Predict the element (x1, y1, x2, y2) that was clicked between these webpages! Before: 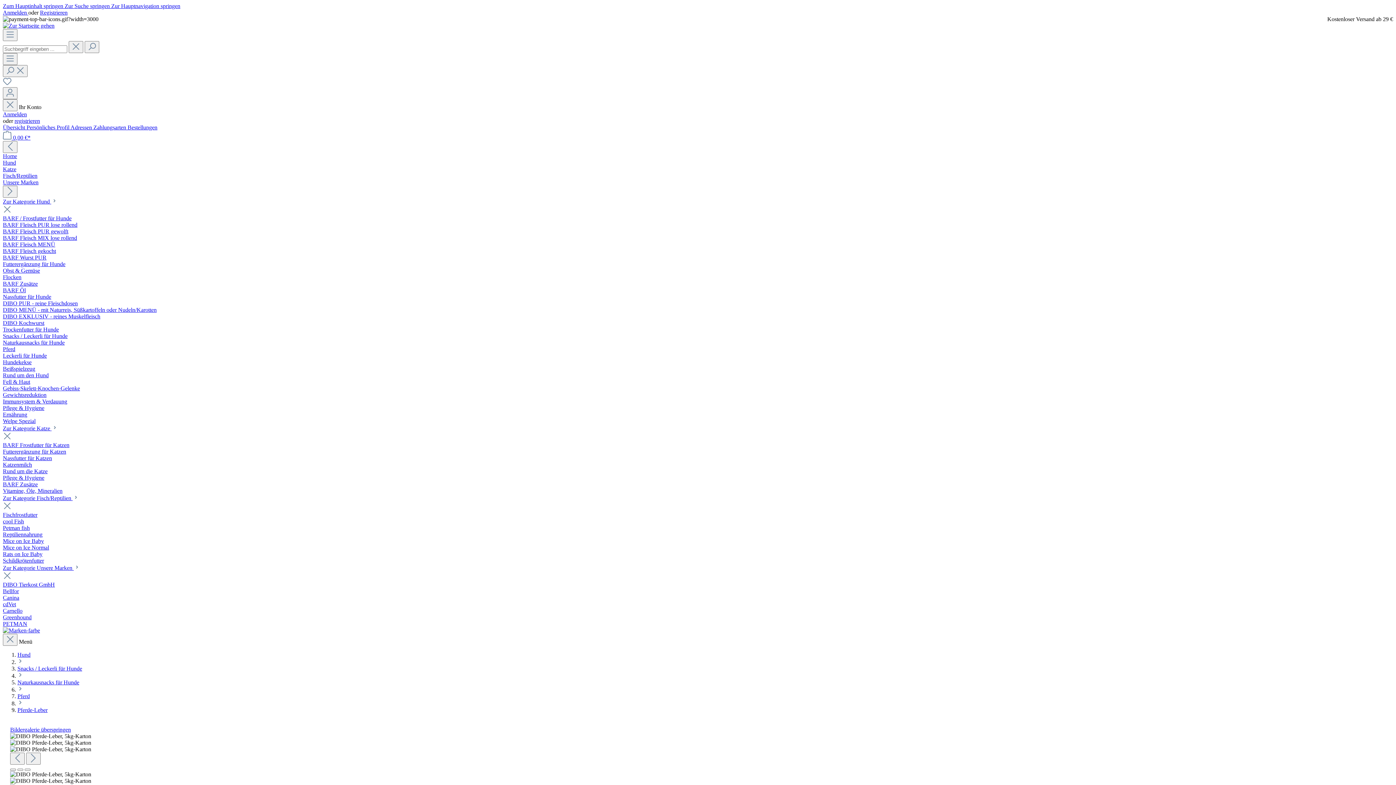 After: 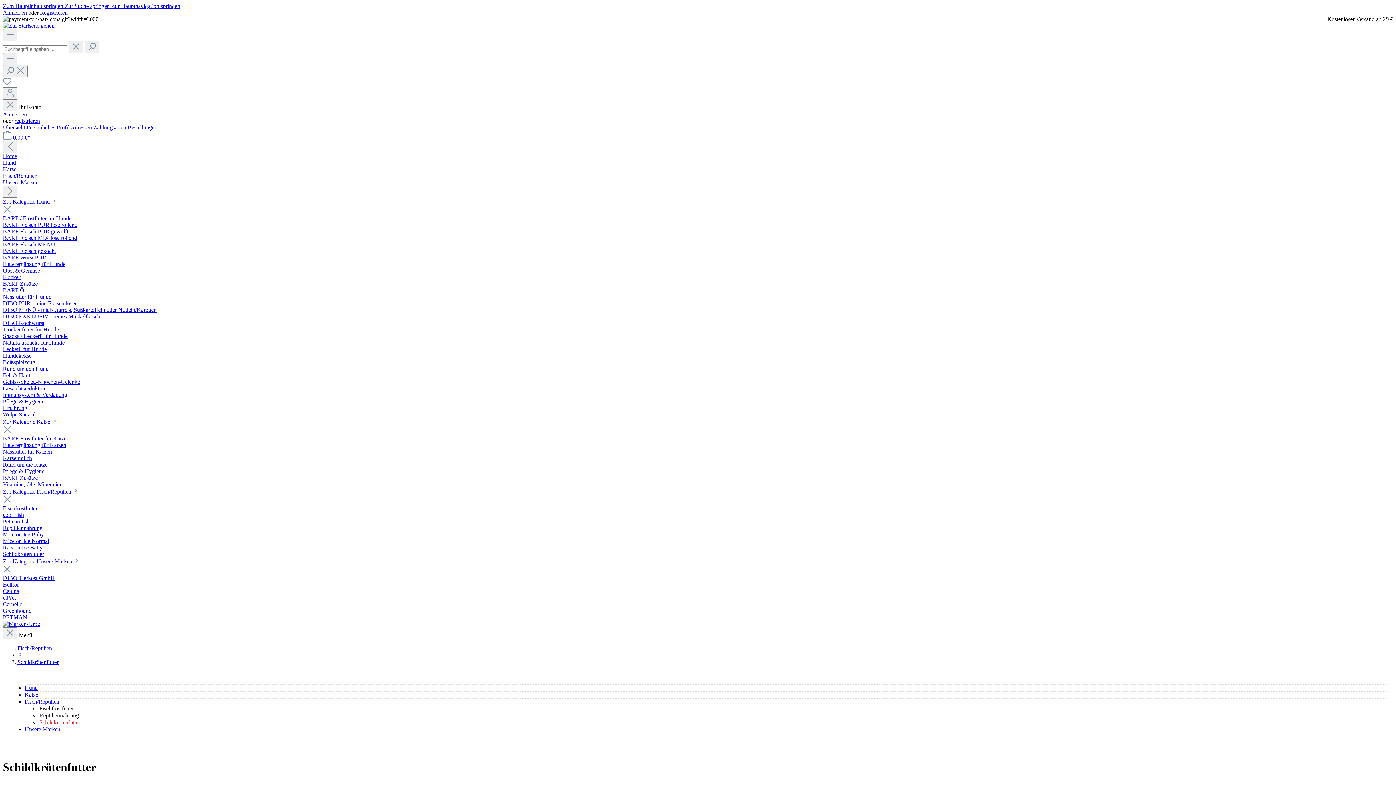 Action: bbox: (2, 557, 1393, 564) label: Schildkrötenfutter